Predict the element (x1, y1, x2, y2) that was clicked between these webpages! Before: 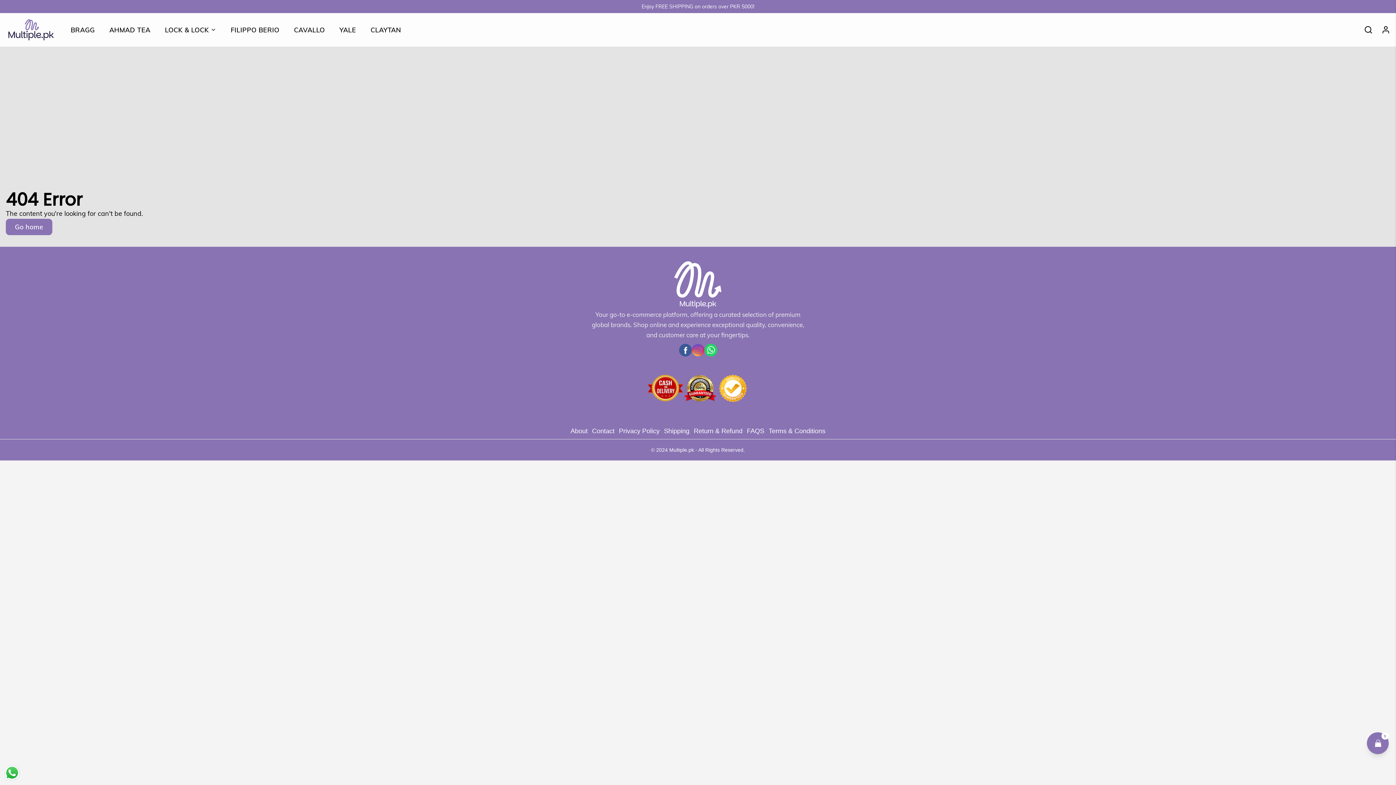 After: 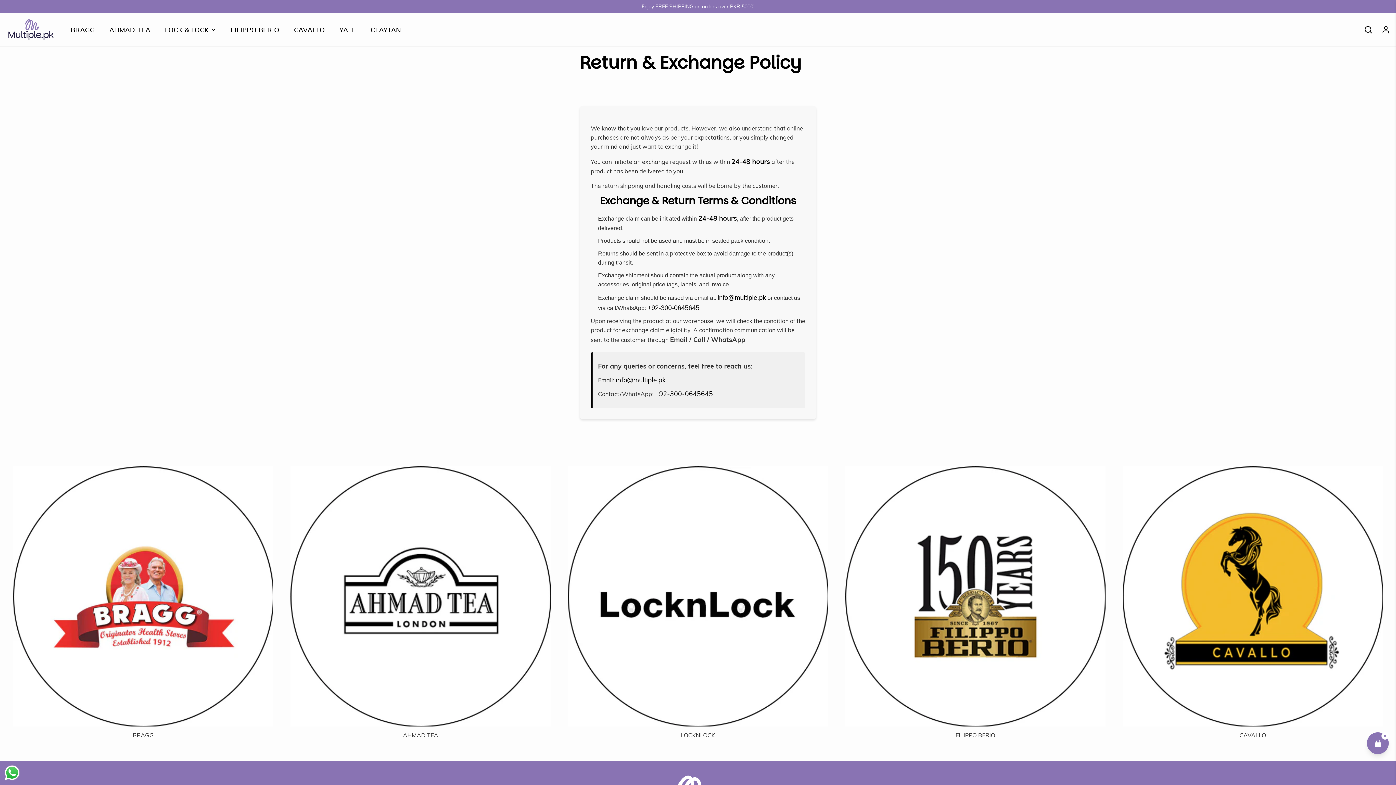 Action: label: Return & Refund bbox: (691, 425, 744, 437)